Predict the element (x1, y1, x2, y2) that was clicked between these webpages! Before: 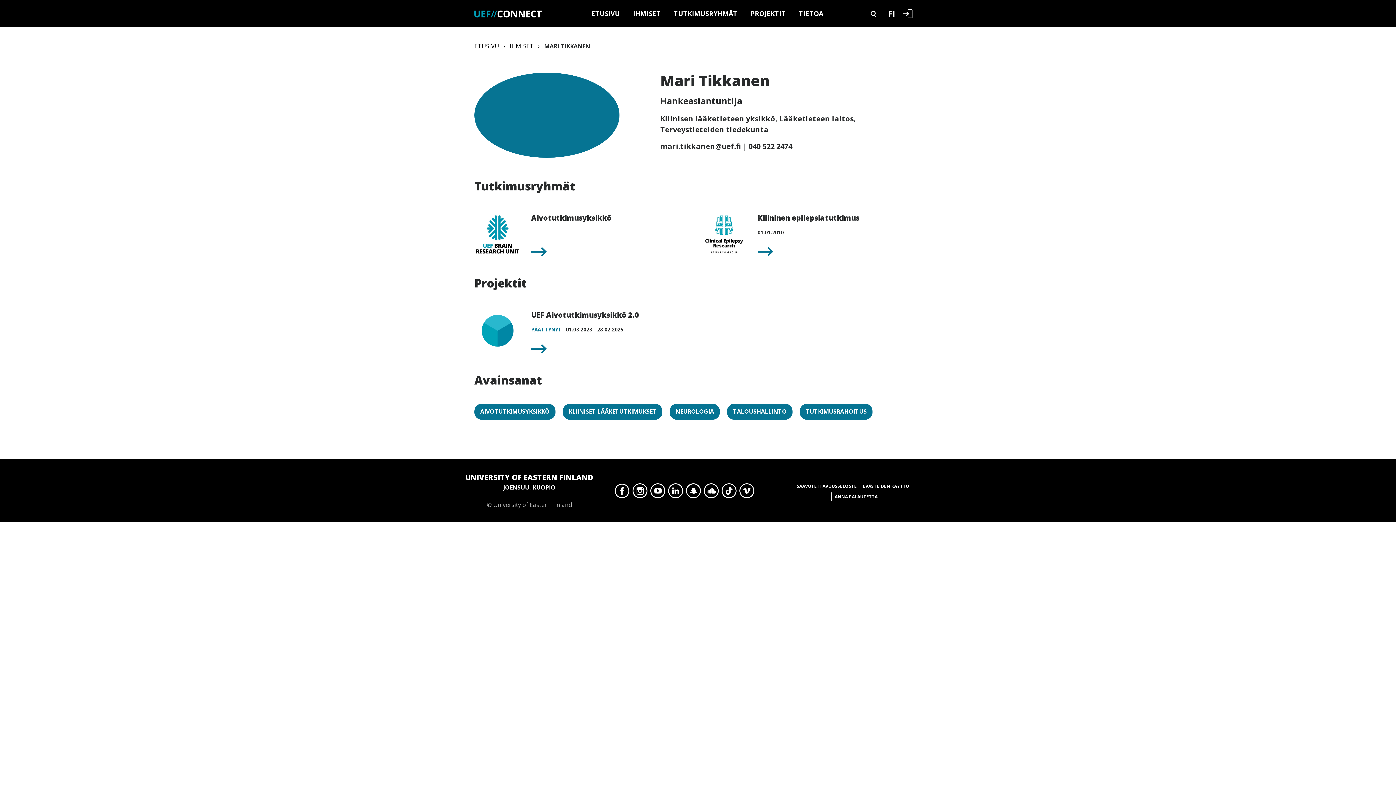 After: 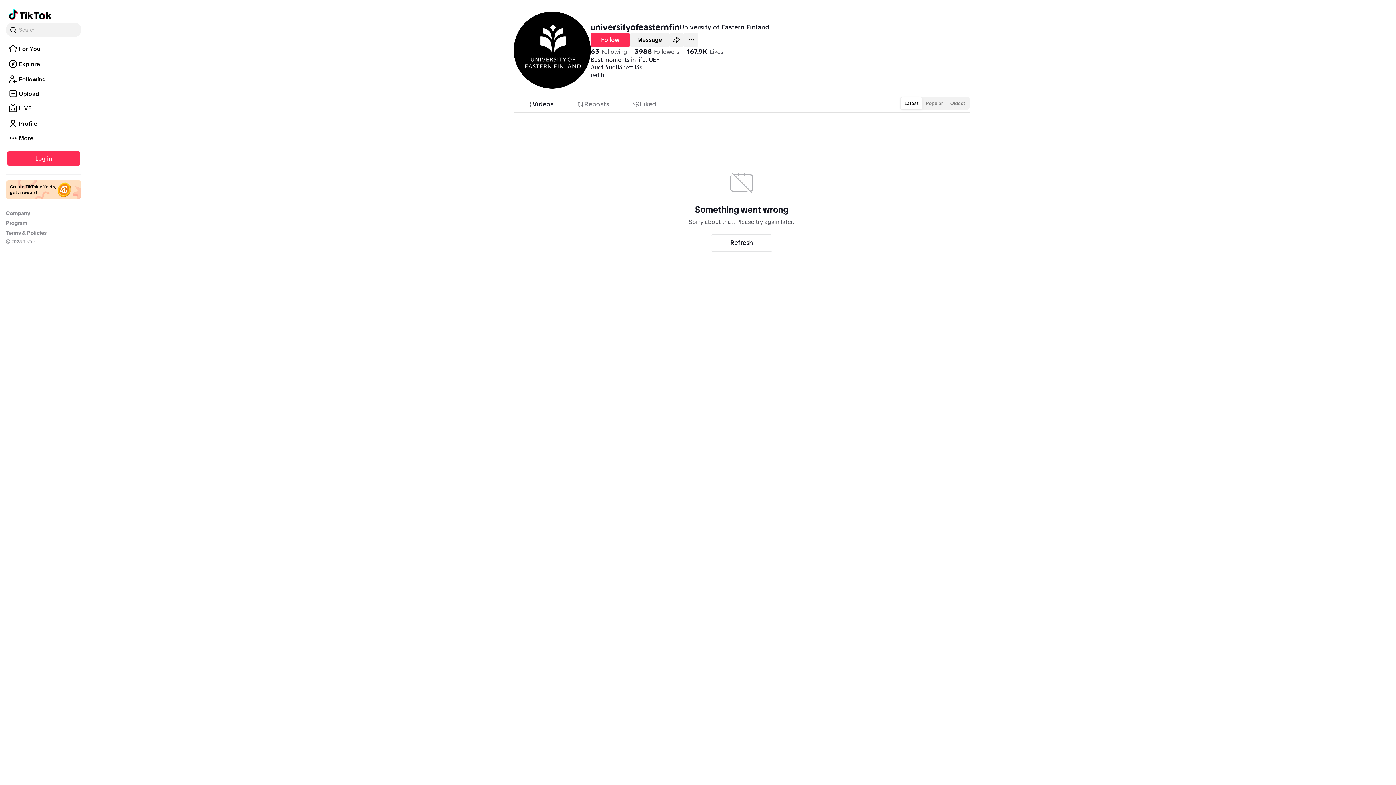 Action: bbox: (721, 483, 736, 502) label: TikTok